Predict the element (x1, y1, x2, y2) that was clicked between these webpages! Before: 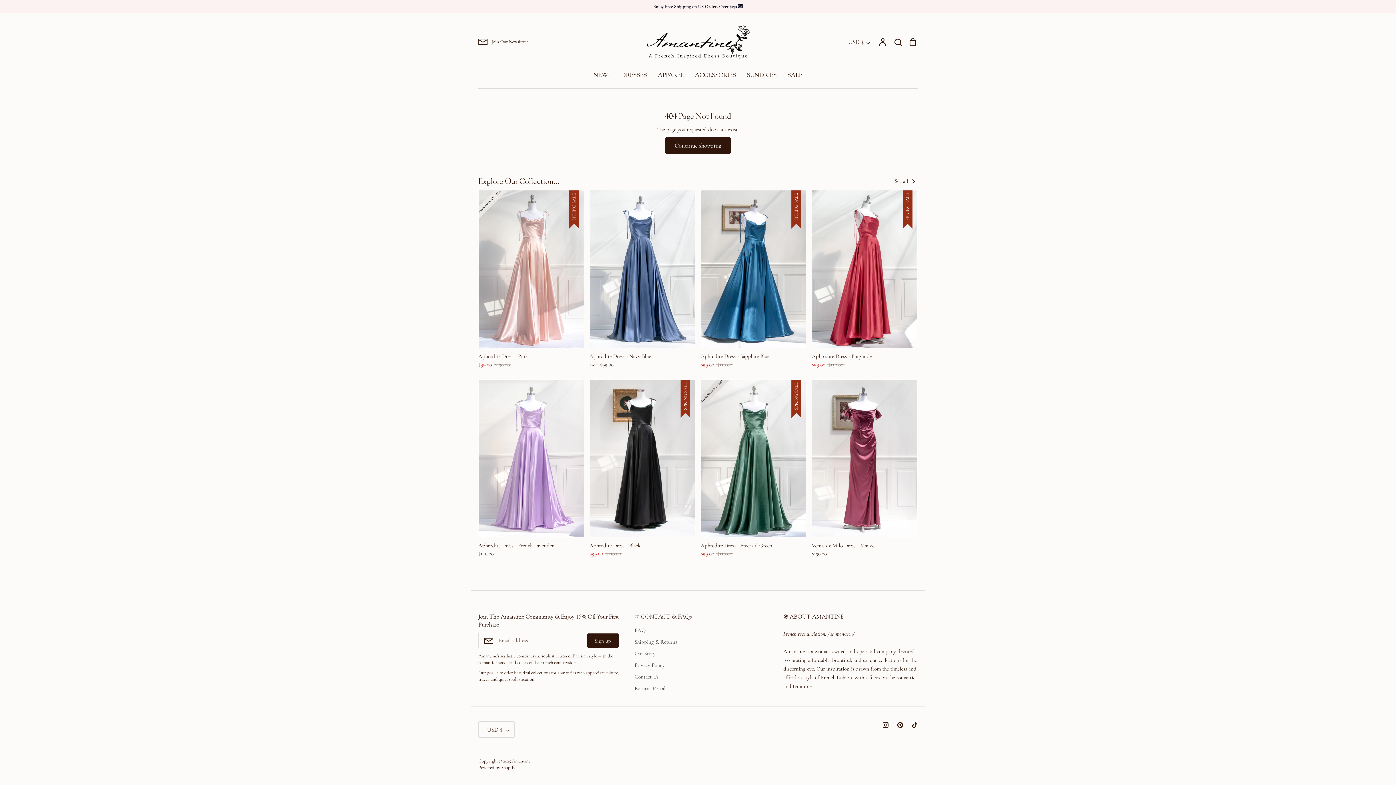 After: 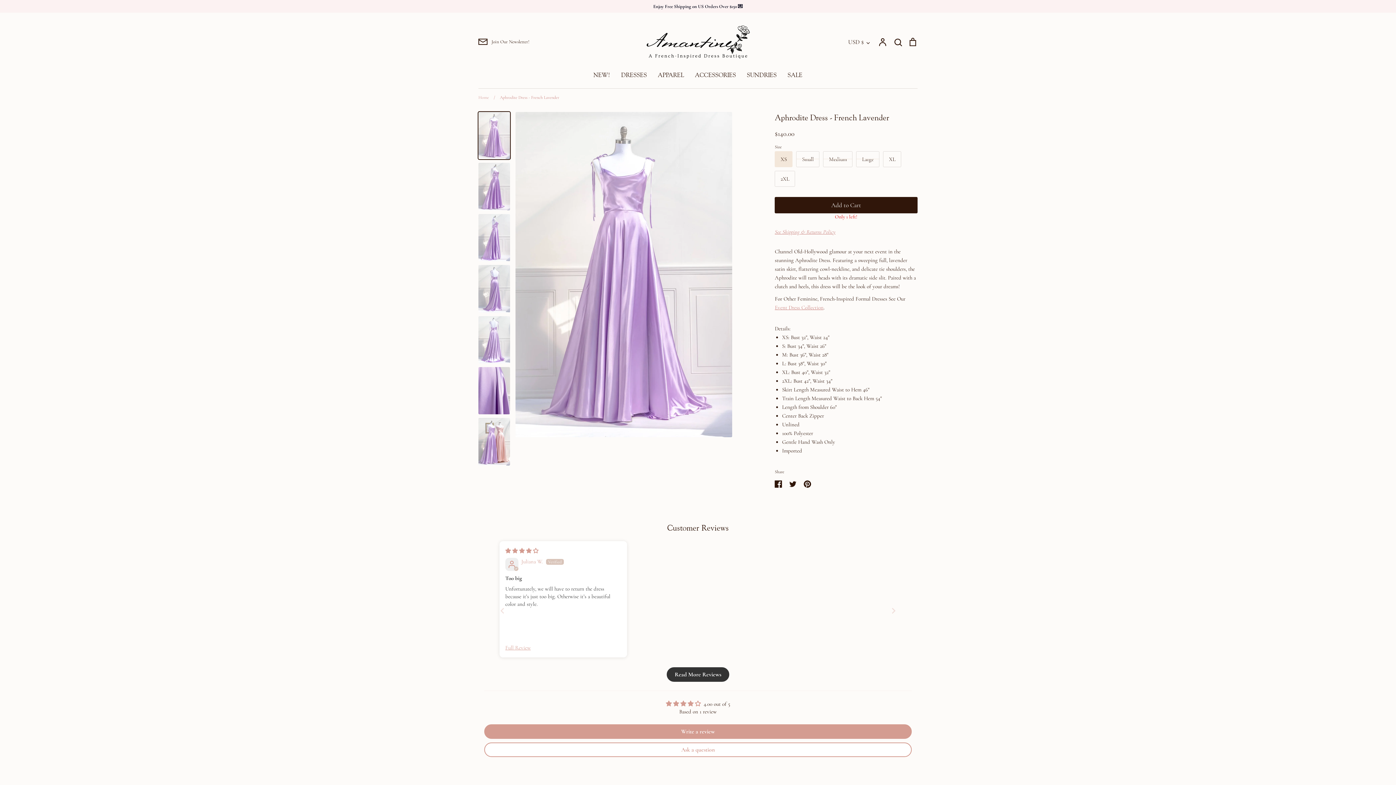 Action: label: Aphrodite Dress - French Lavender
$140.00 bbox: (478, 379, 584, 557)